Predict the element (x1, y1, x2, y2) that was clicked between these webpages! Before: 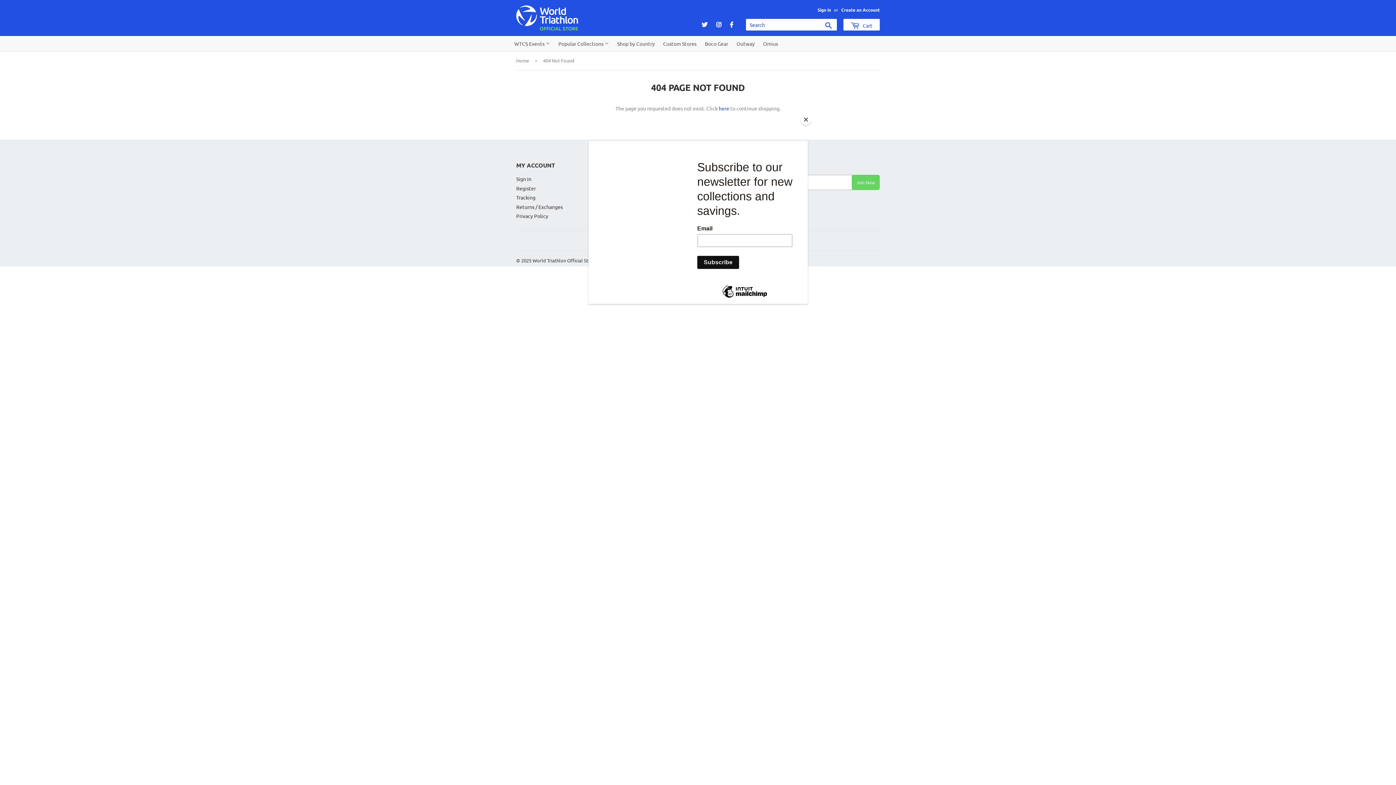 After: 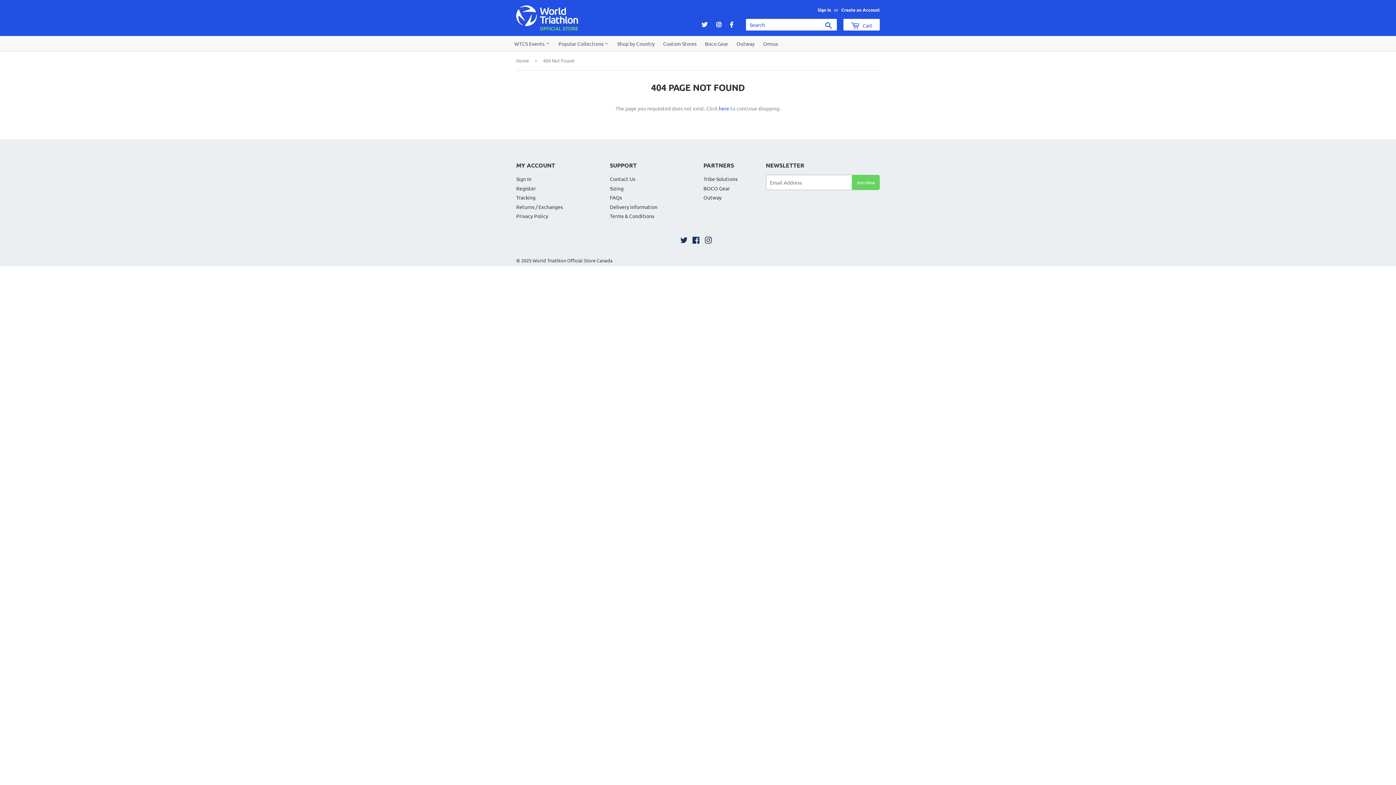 Action: bbox: (800, 114, 811, 125) label: Close